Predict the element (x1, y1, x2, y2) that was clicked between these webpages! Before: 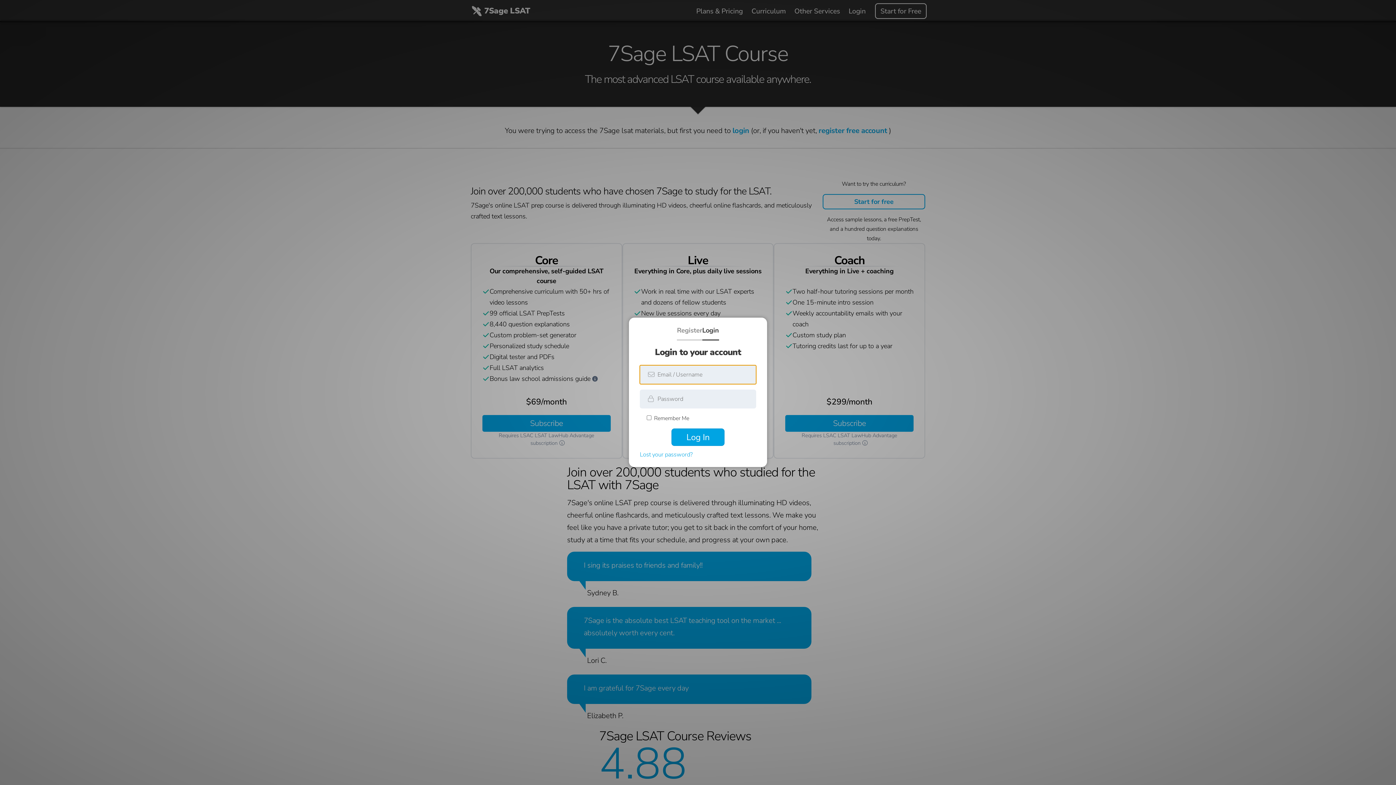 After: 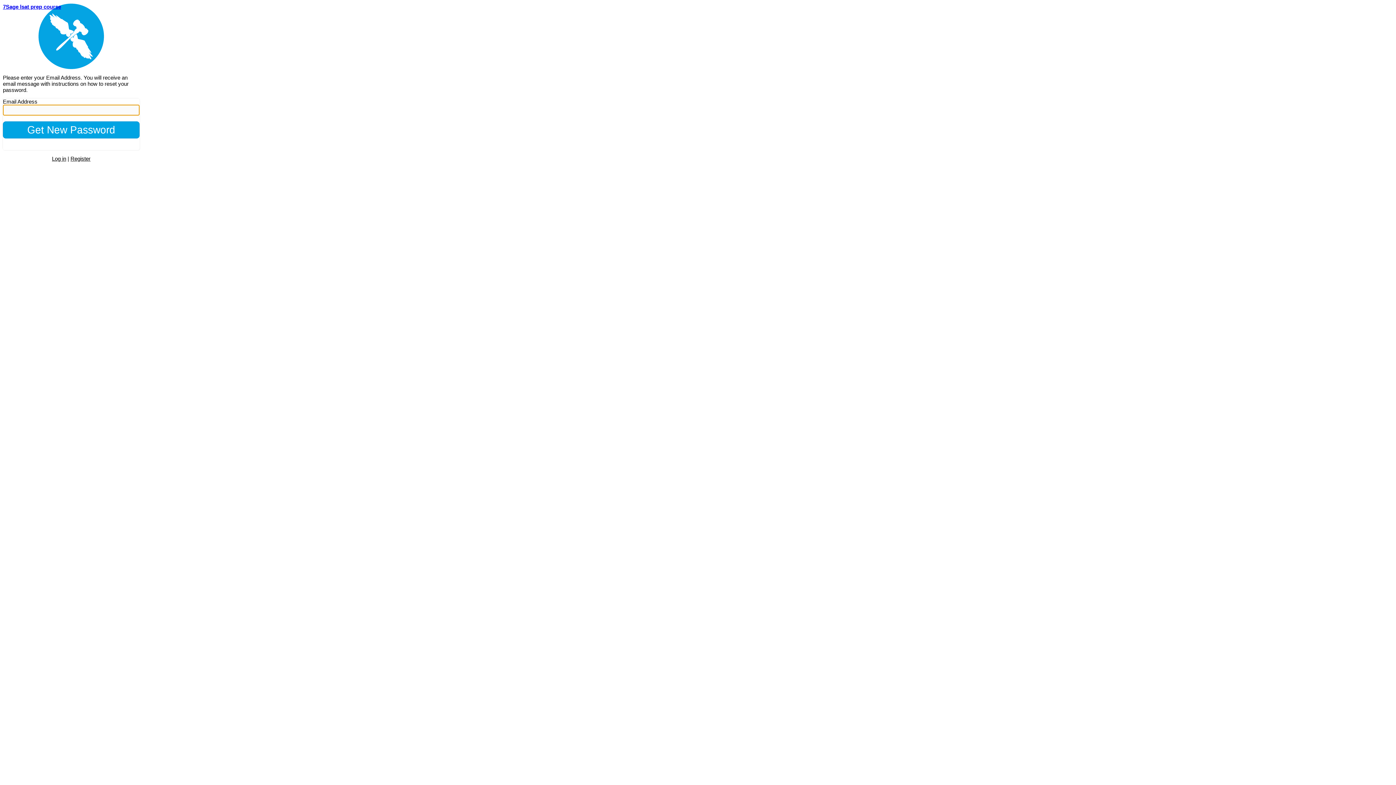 Action: label: Lost your password? bbox: (640, 450, 692, 460)